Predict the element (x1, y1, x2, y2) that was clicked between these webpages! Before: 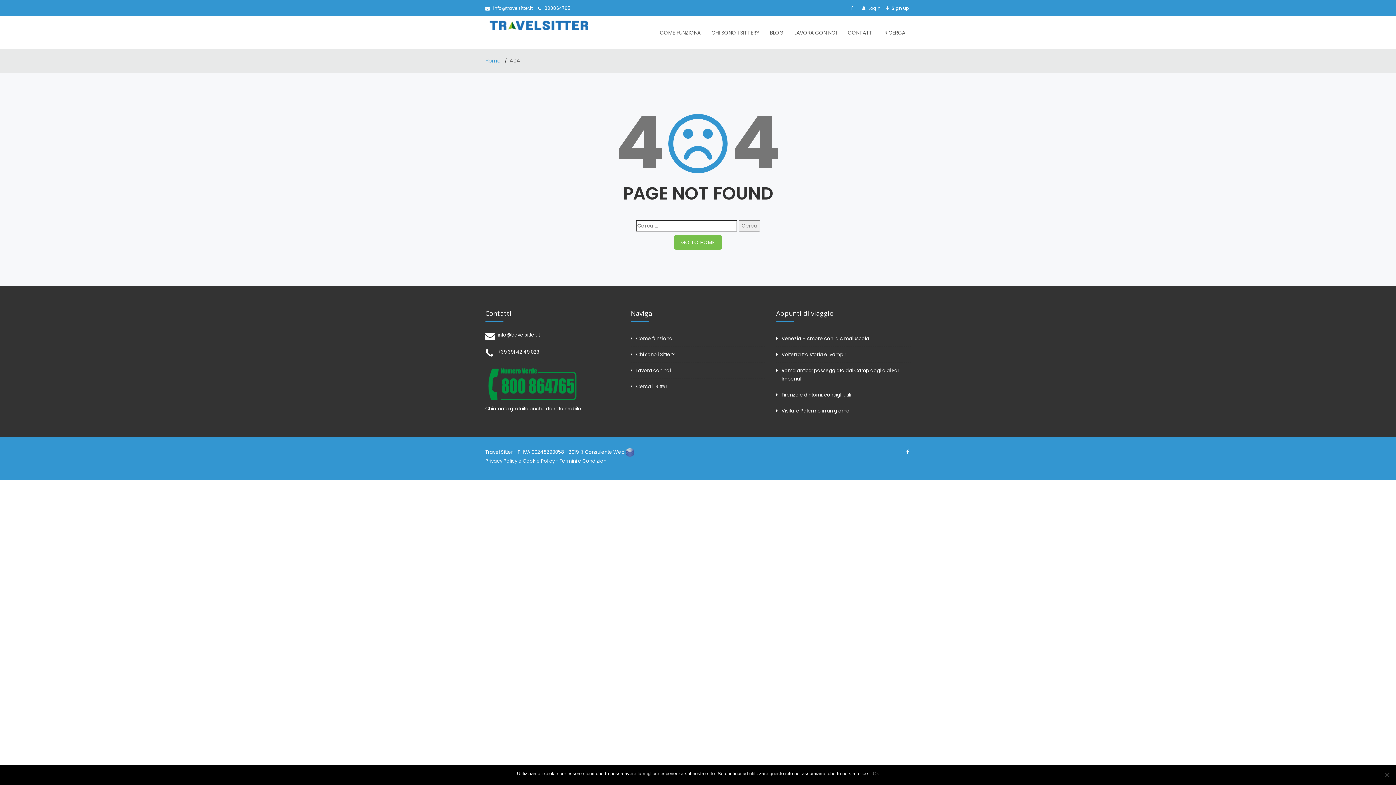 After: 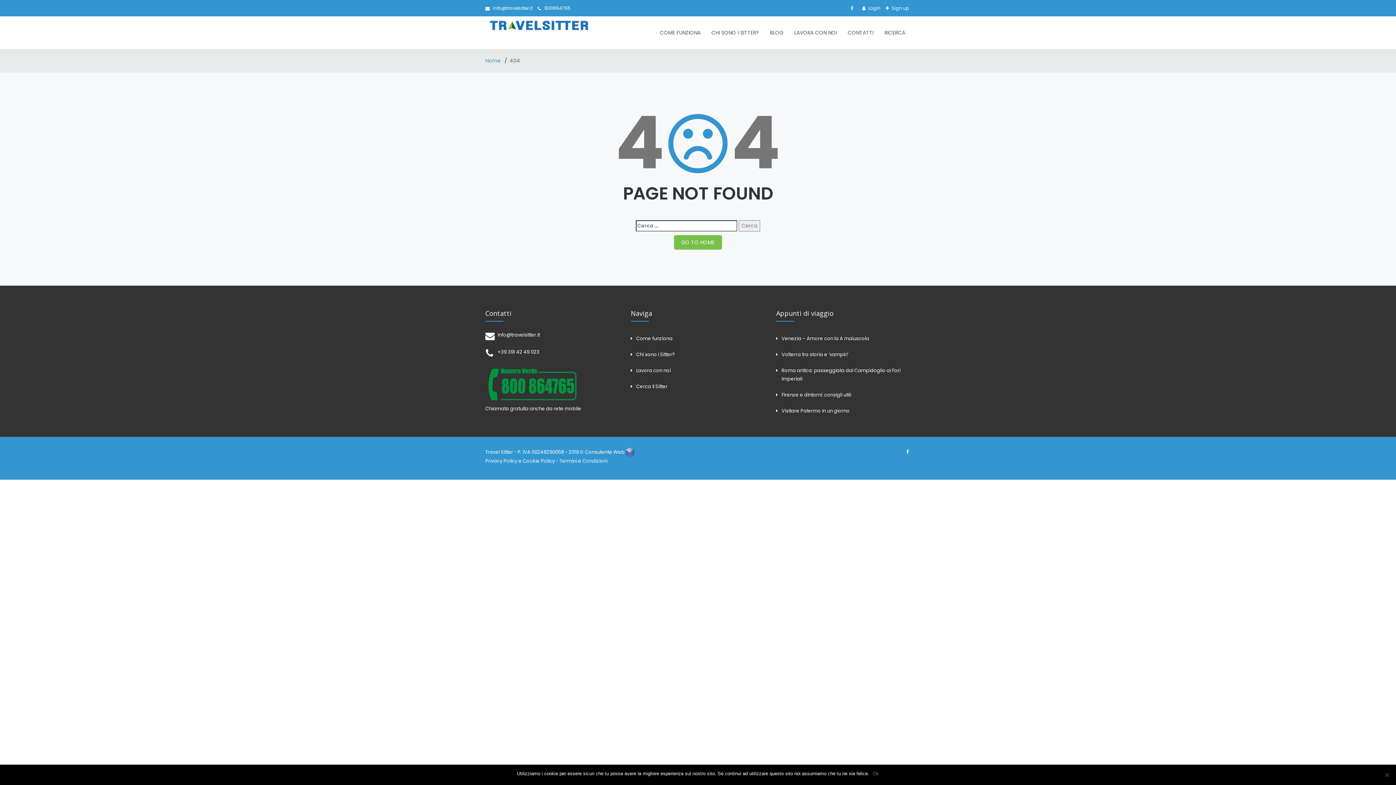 Action: bbox: (906, 449, 909, 454)